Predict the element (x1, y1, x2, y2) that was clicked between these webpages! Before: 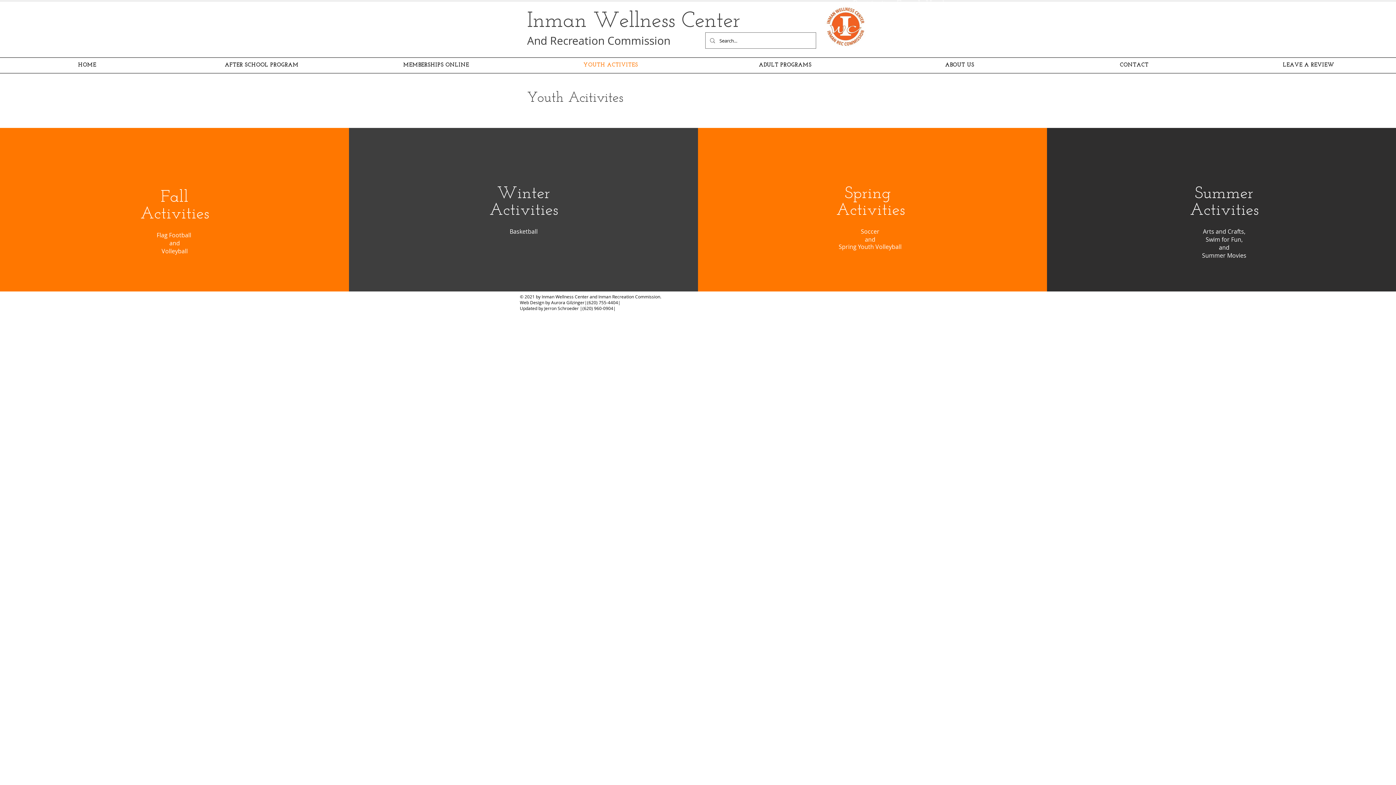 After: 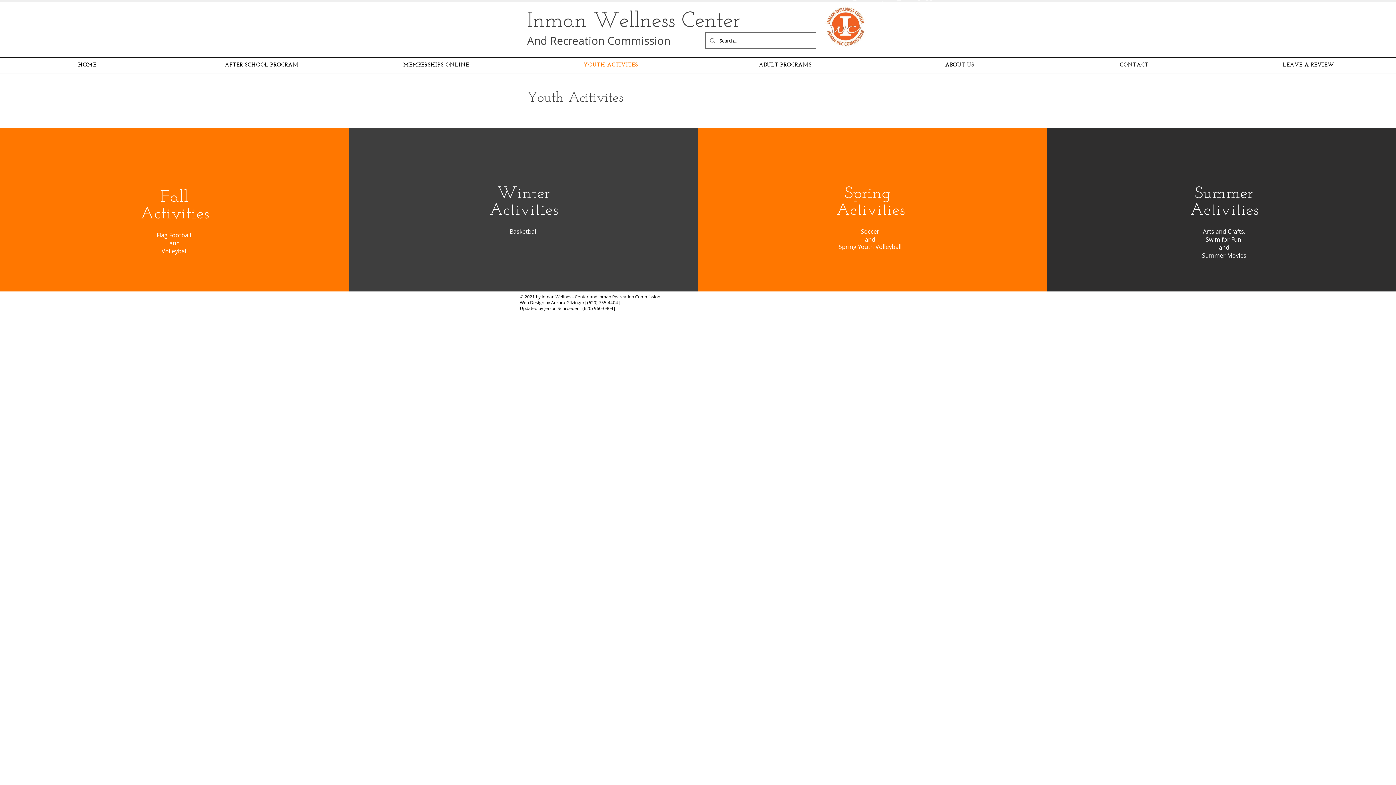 Action: bbox: (824, 312, 859, 317) label: Policy Agreement